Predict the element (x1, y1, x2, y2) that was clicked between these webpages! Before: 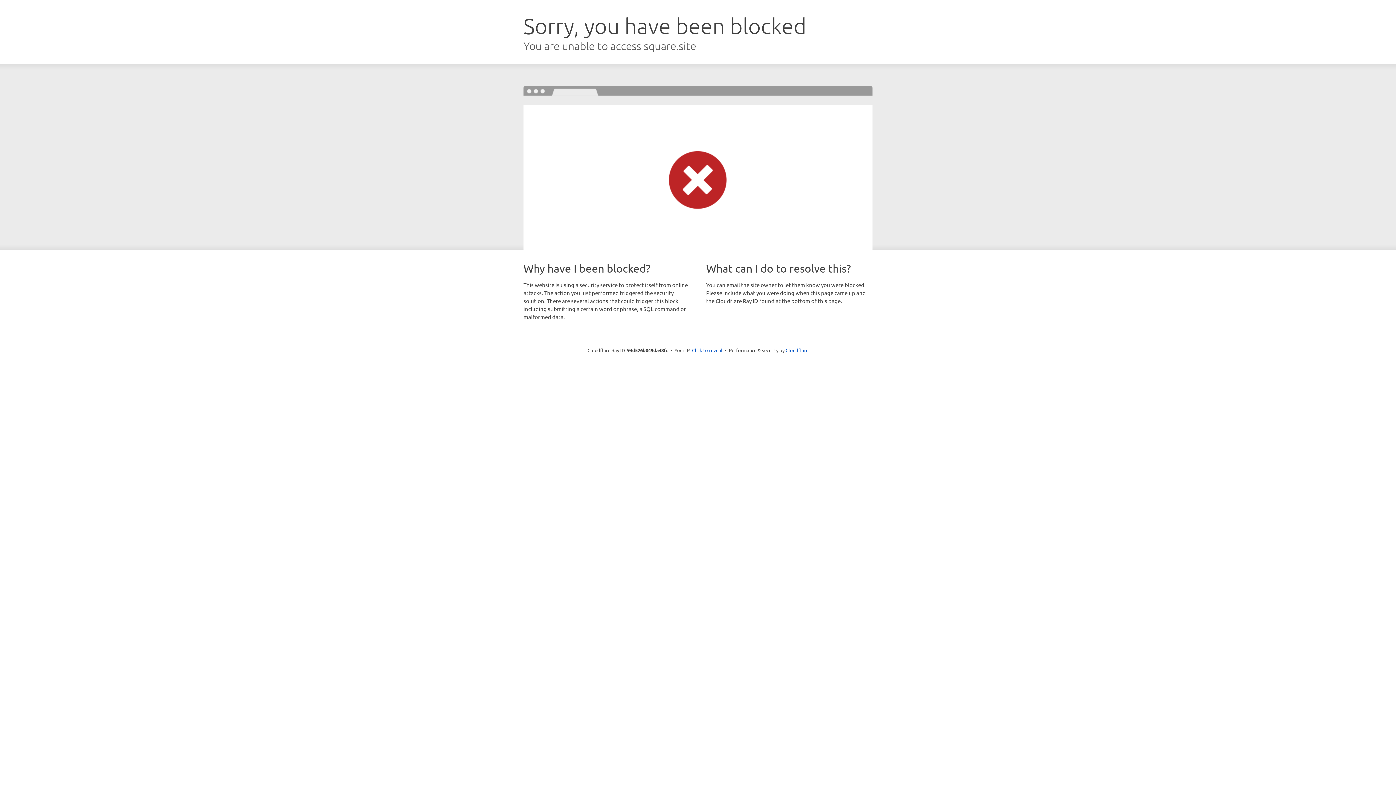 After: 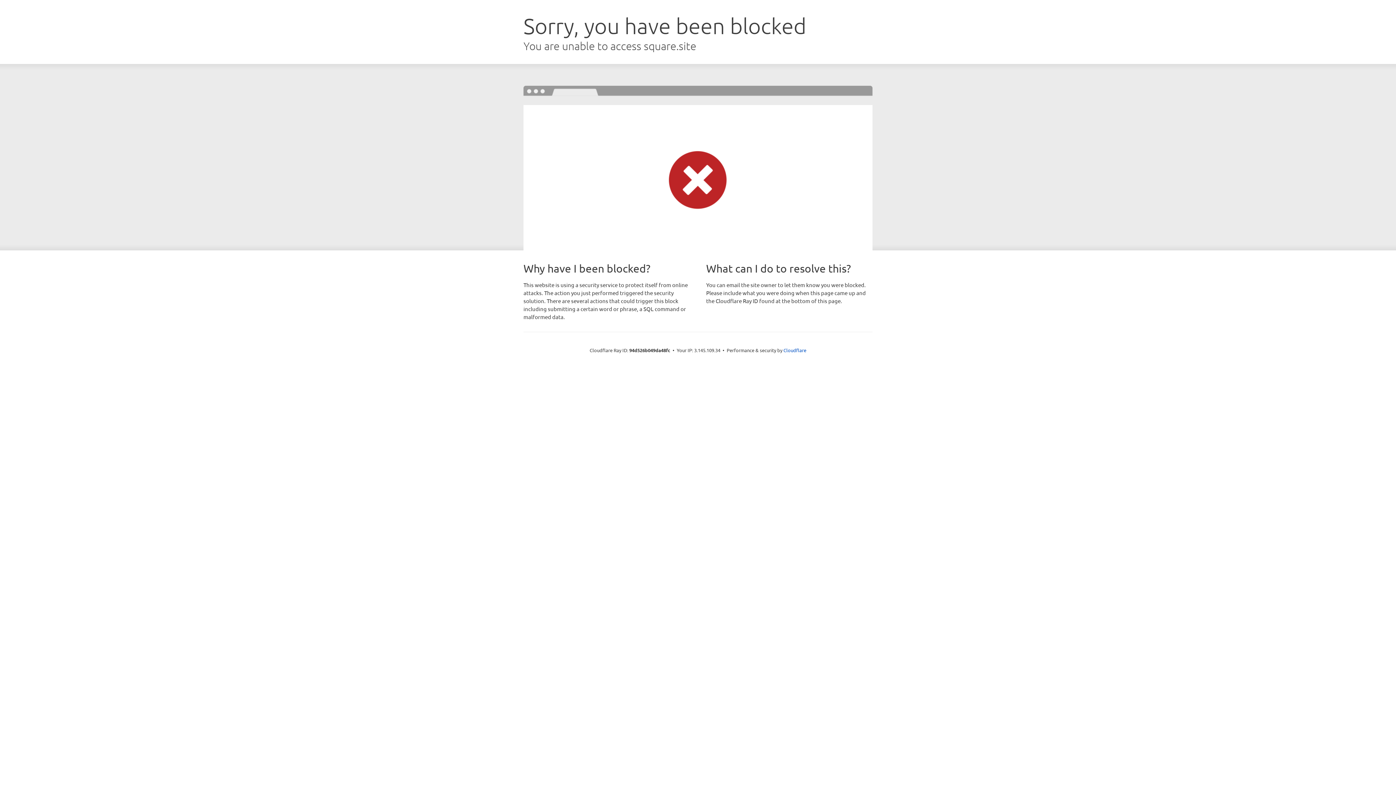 Action: bbox: (692, 346, 722, 353) label: Click to reveal